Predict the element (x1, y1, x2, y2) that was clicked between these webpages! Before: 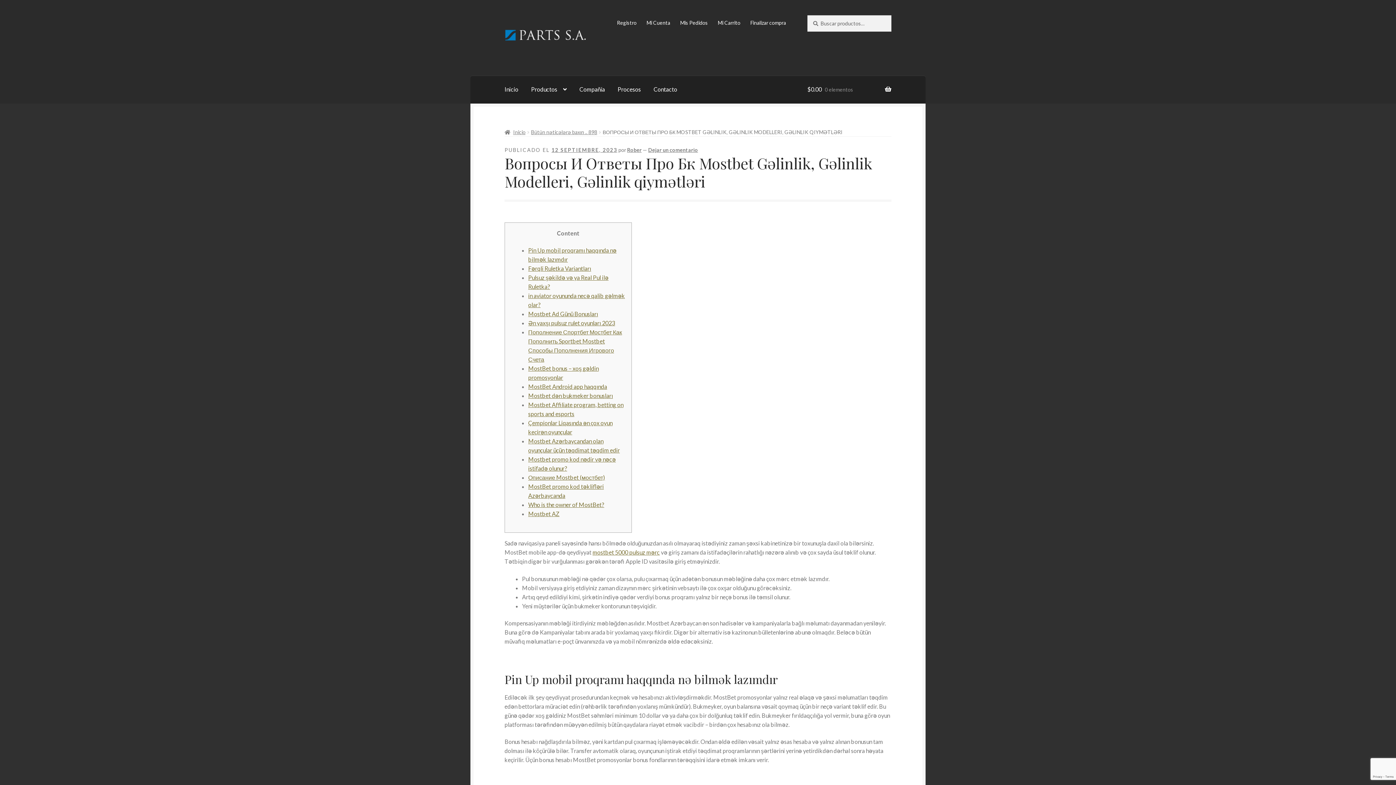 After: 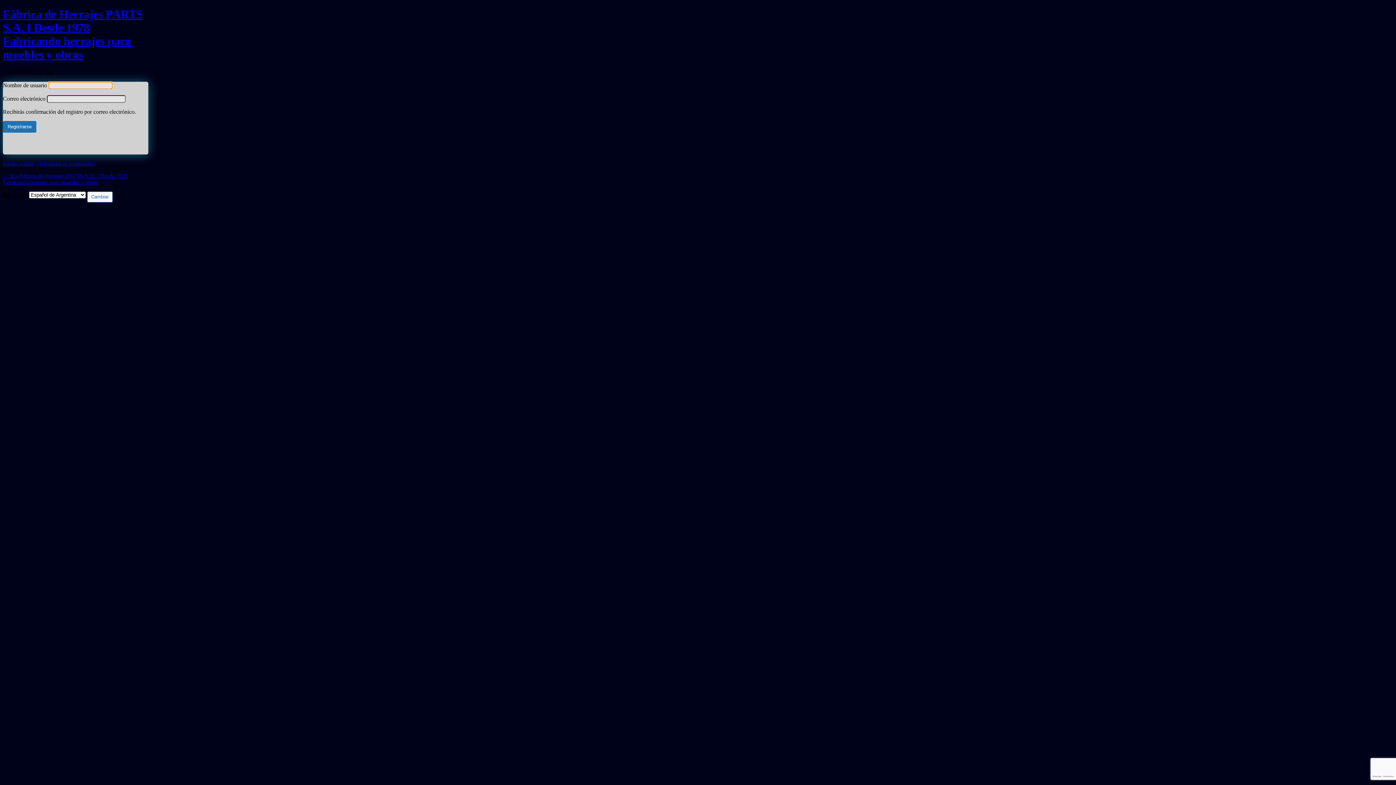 Action: bbox: (612, 15, 641, 30) label: Registro